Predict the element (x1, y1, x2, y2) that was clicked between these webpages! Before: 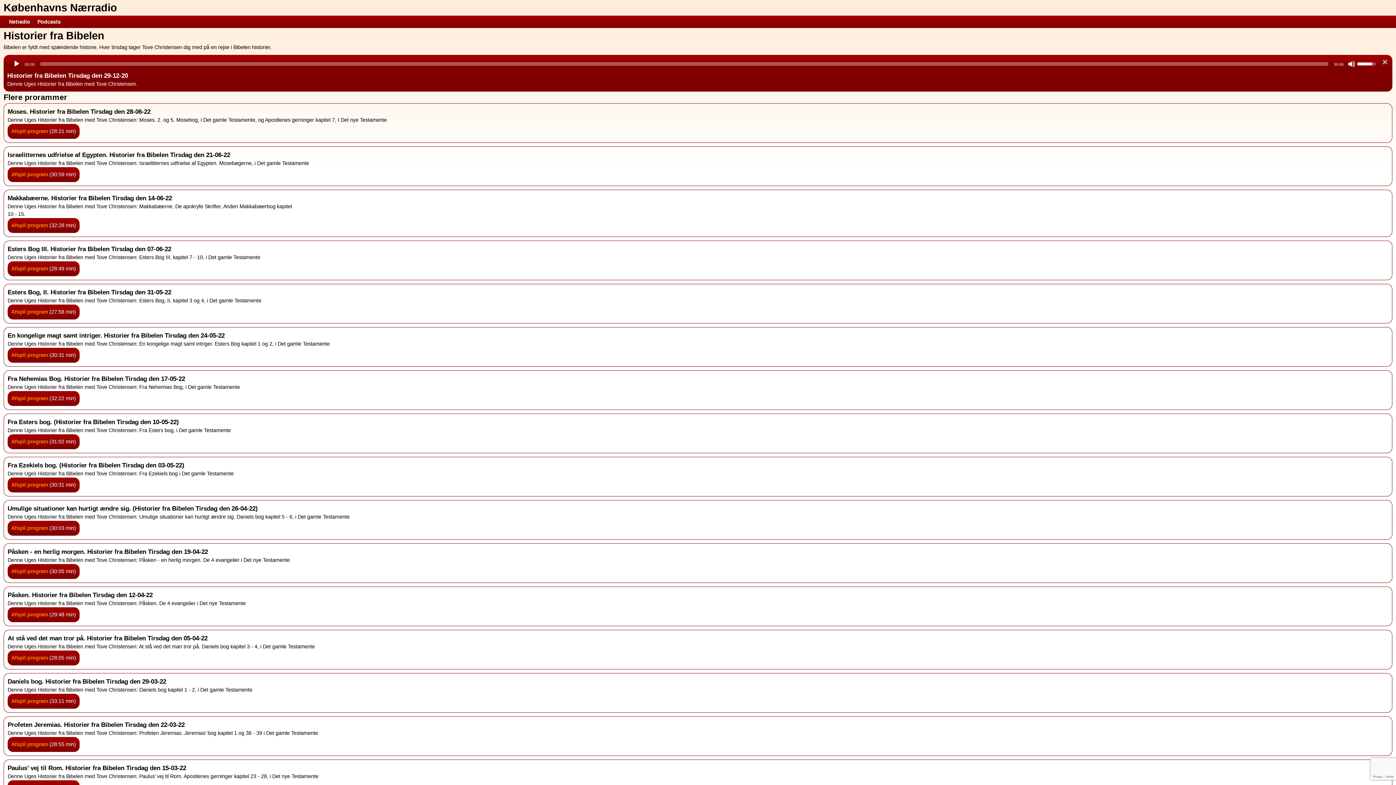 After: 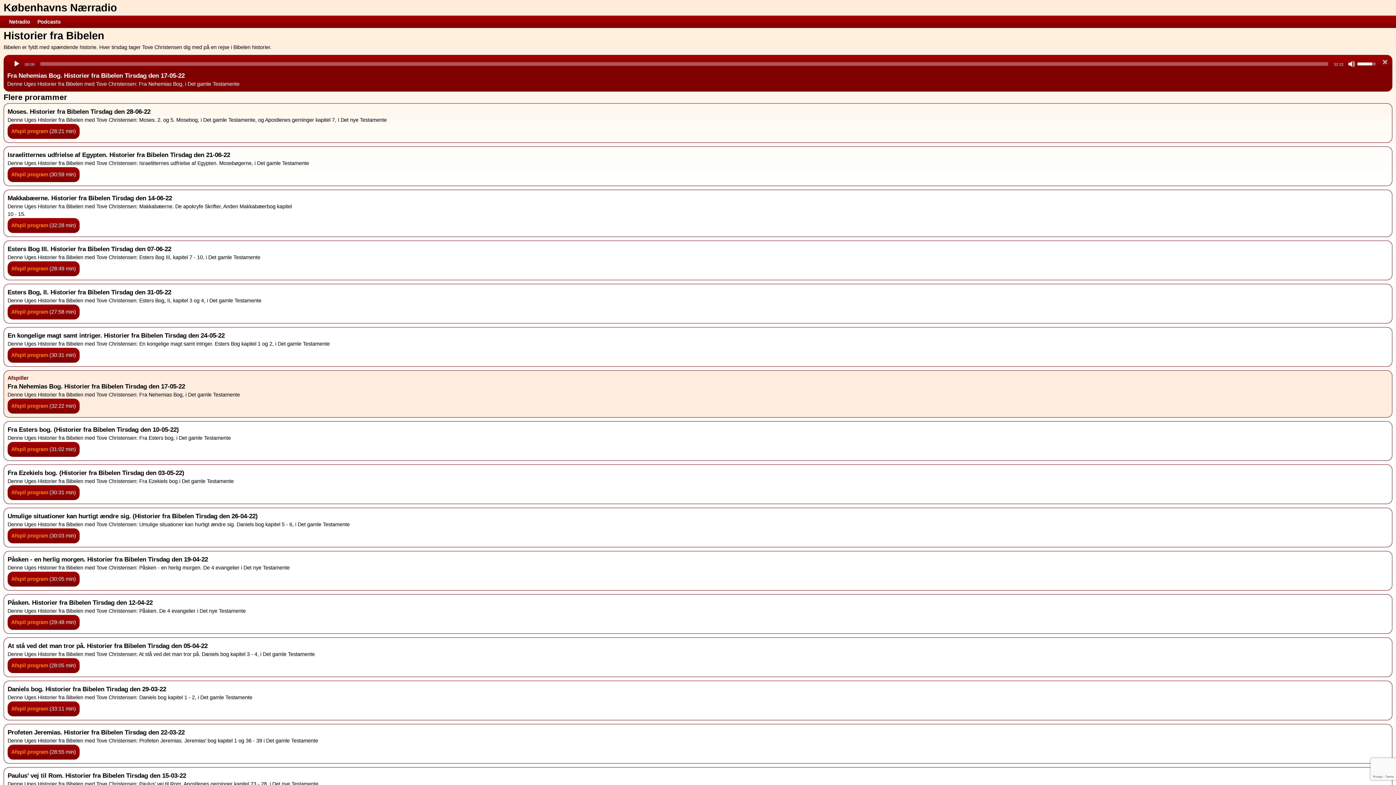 Action: bbox: (7, 391, 79, 406) label: Afspil program (32:22 min)